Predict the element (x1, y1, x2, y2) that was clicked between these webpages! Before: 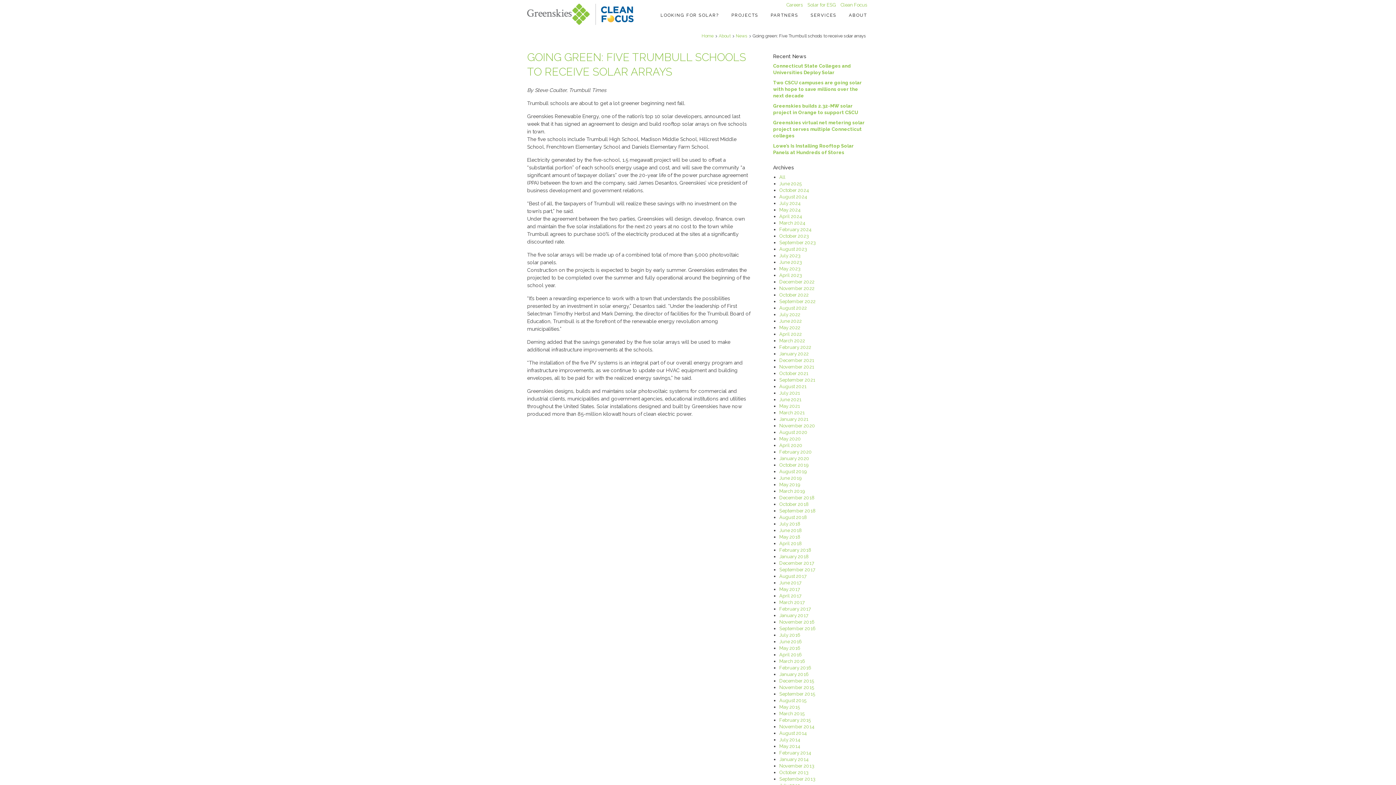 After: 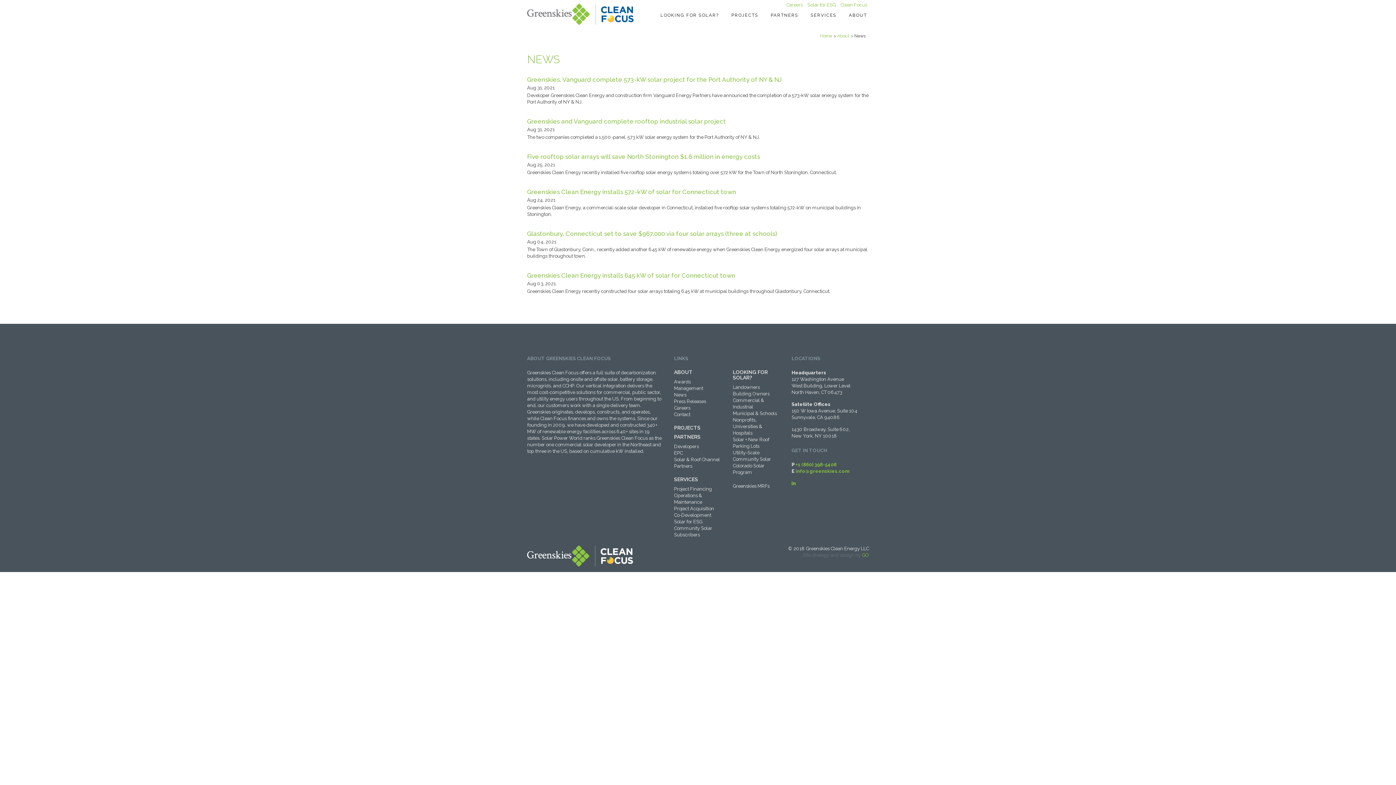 Action: label: August 2021 bbox: (779, 384, 806, 389)